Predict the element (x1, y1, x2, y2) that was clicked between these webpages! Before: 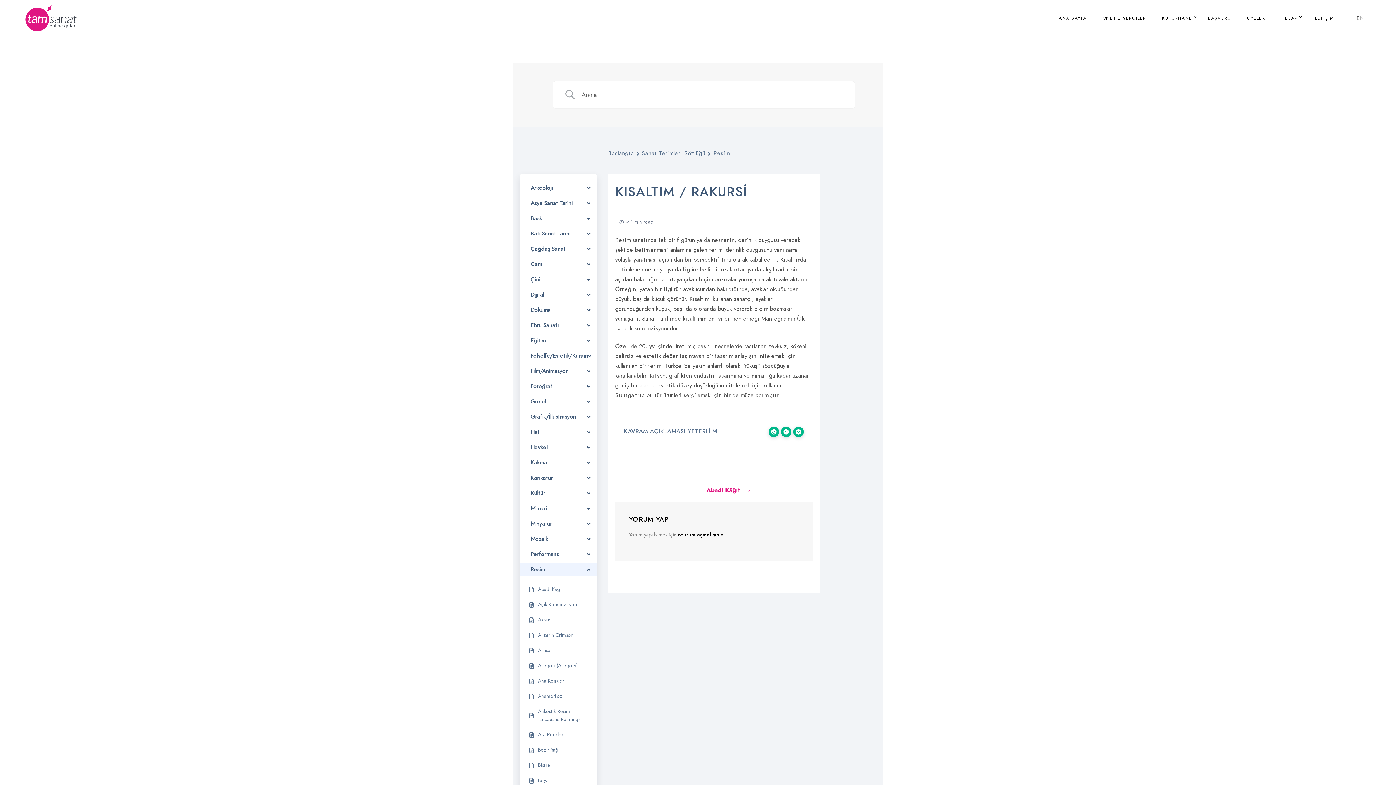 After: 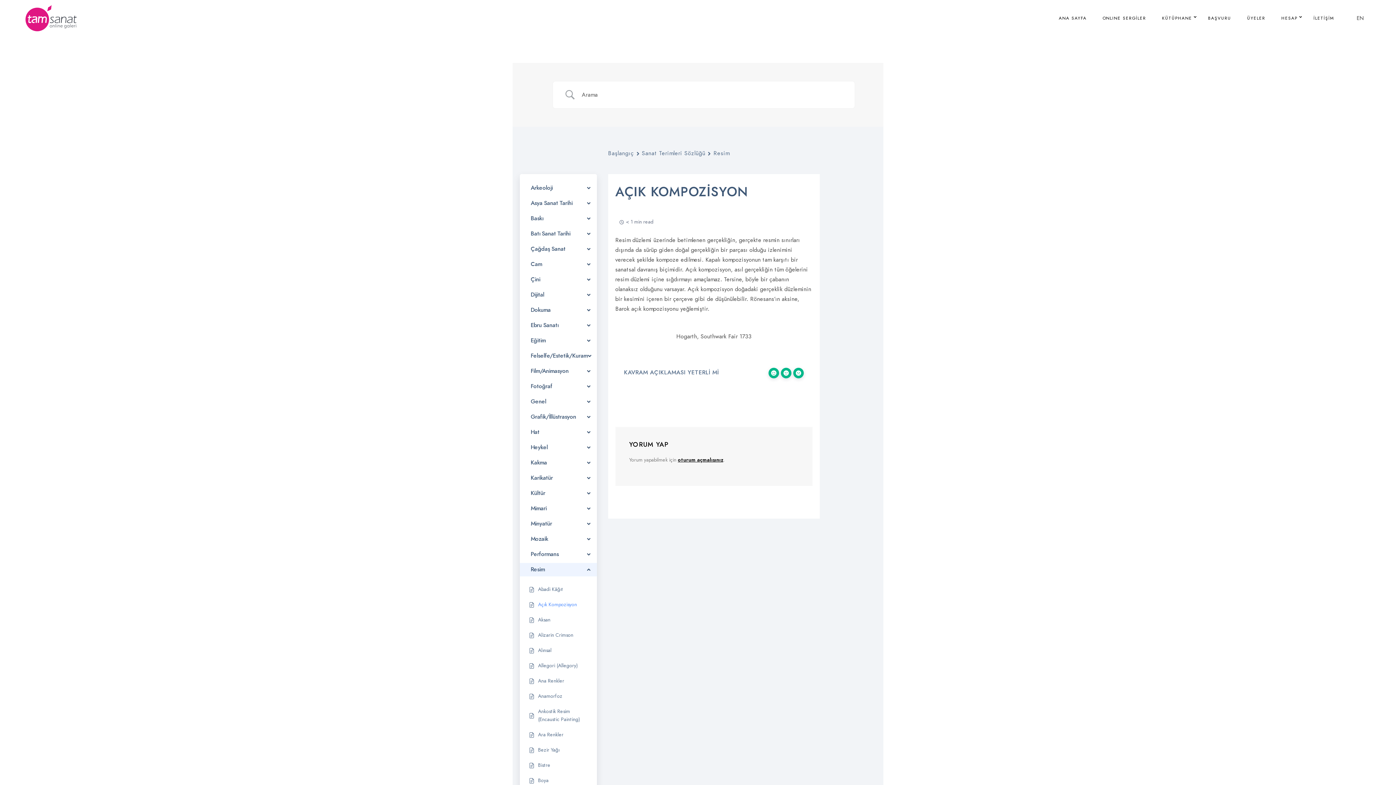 Action: label: Açık Kompozisyon bbox: (538, 601, 577, 609)